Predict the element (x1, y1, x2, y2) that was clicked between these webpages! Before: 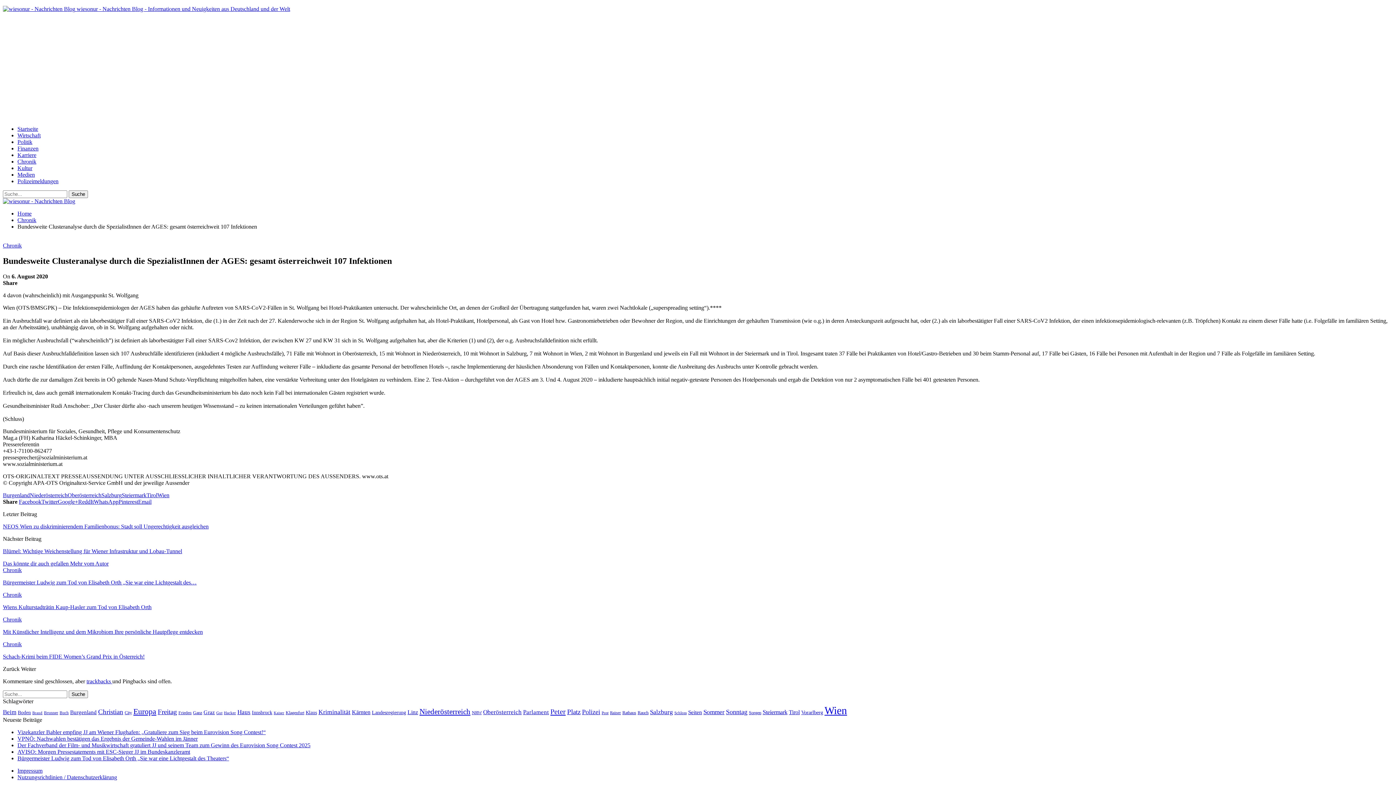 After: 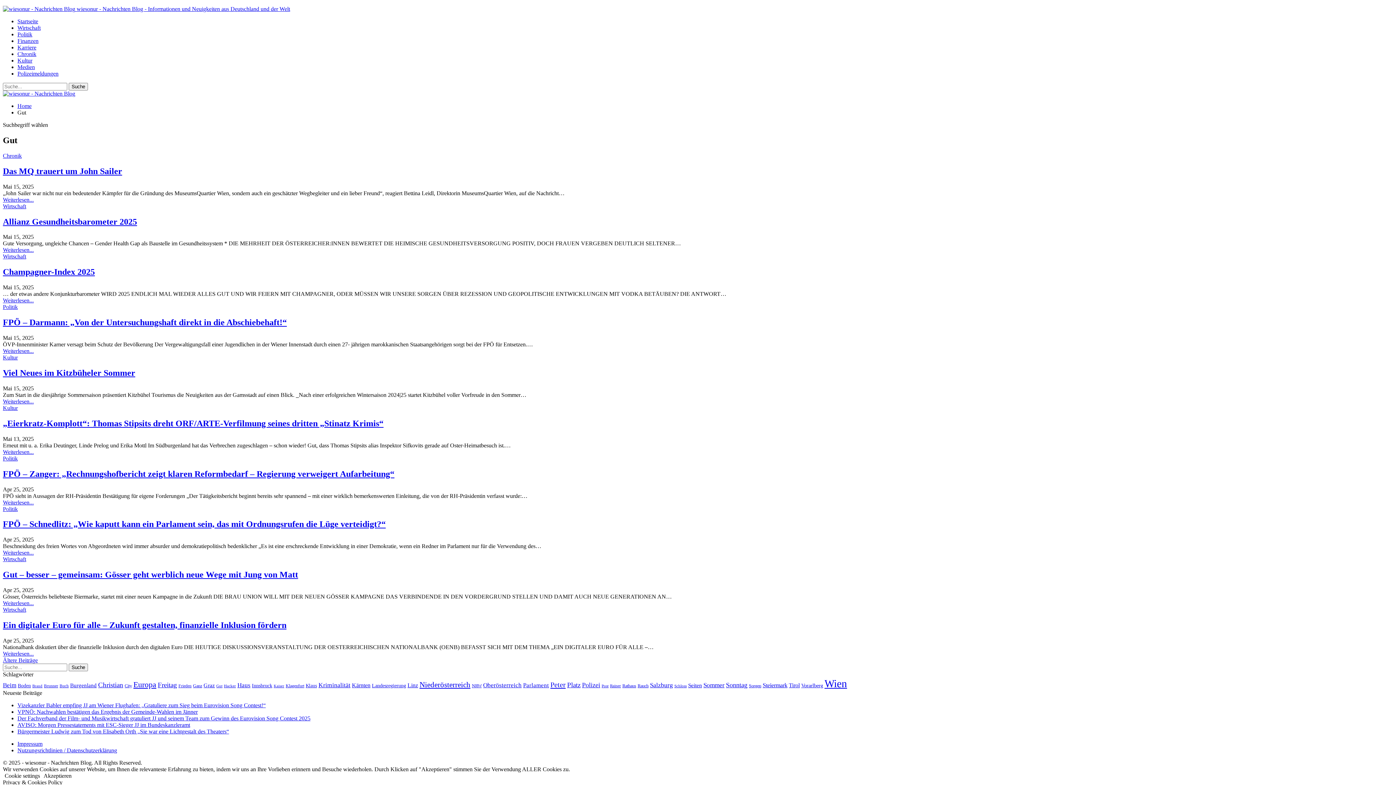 Action: bbox: (216, 710, 222, 715) label: Gut (2.013 Einträge)